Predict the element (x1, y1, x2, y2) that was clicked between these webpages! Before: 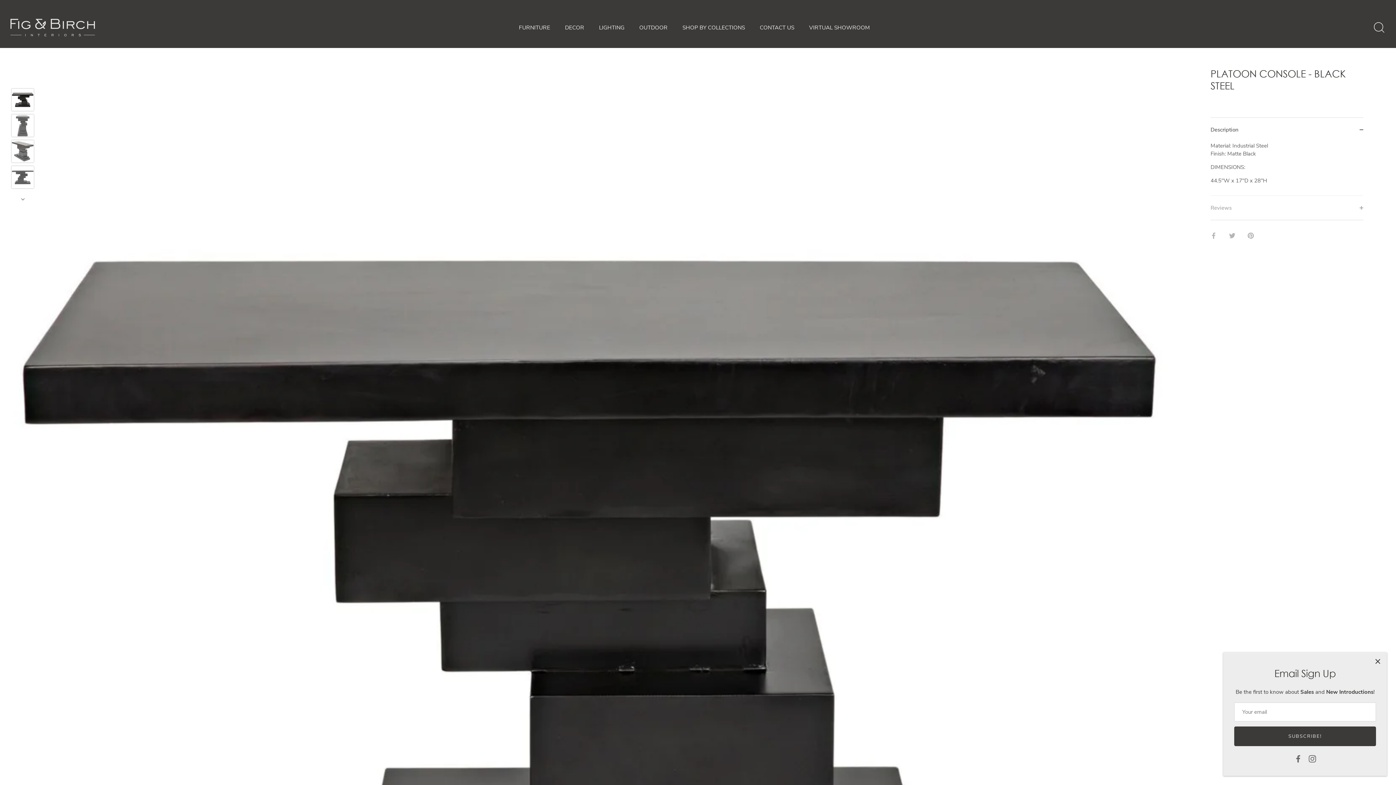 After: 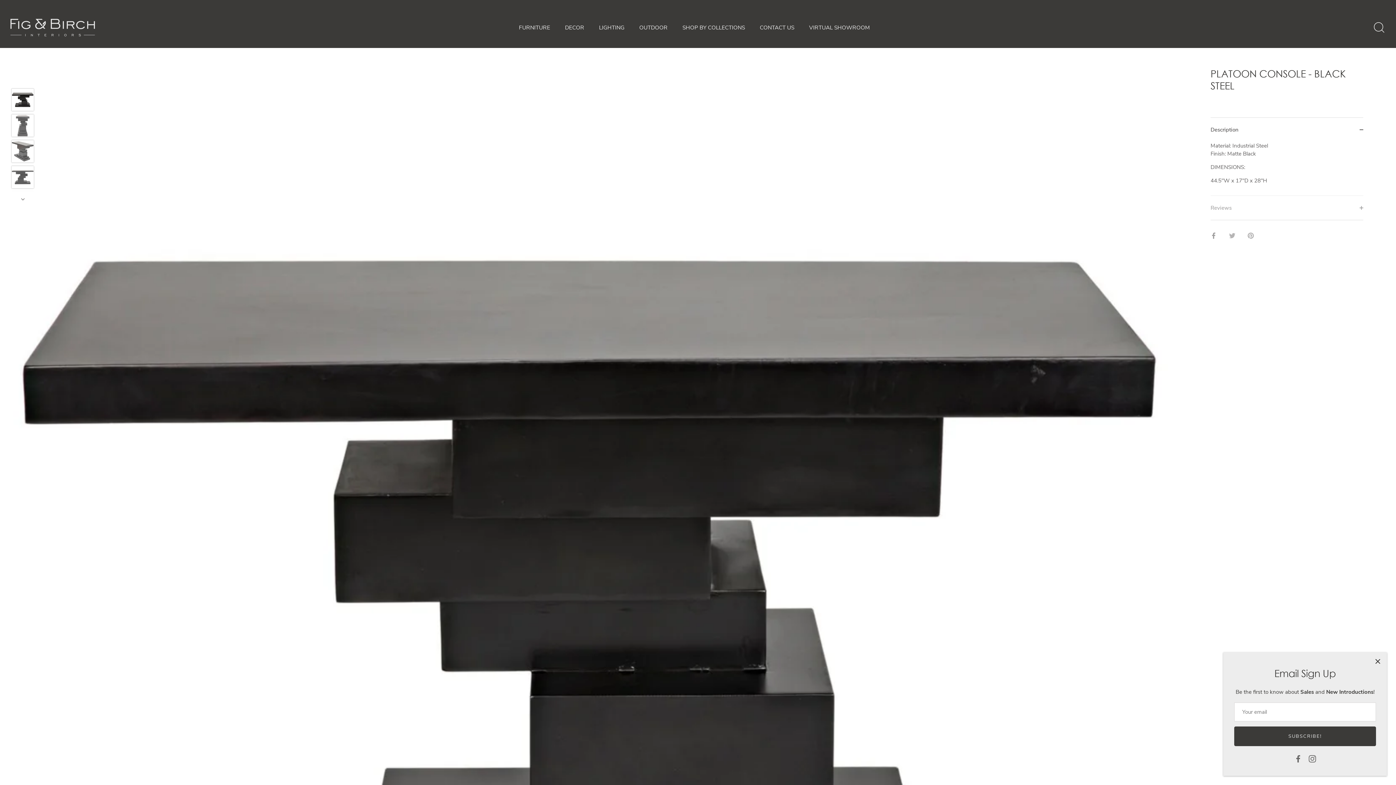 Action: bbox: (1210, 231, 1217, 238) label: Share on Facebook